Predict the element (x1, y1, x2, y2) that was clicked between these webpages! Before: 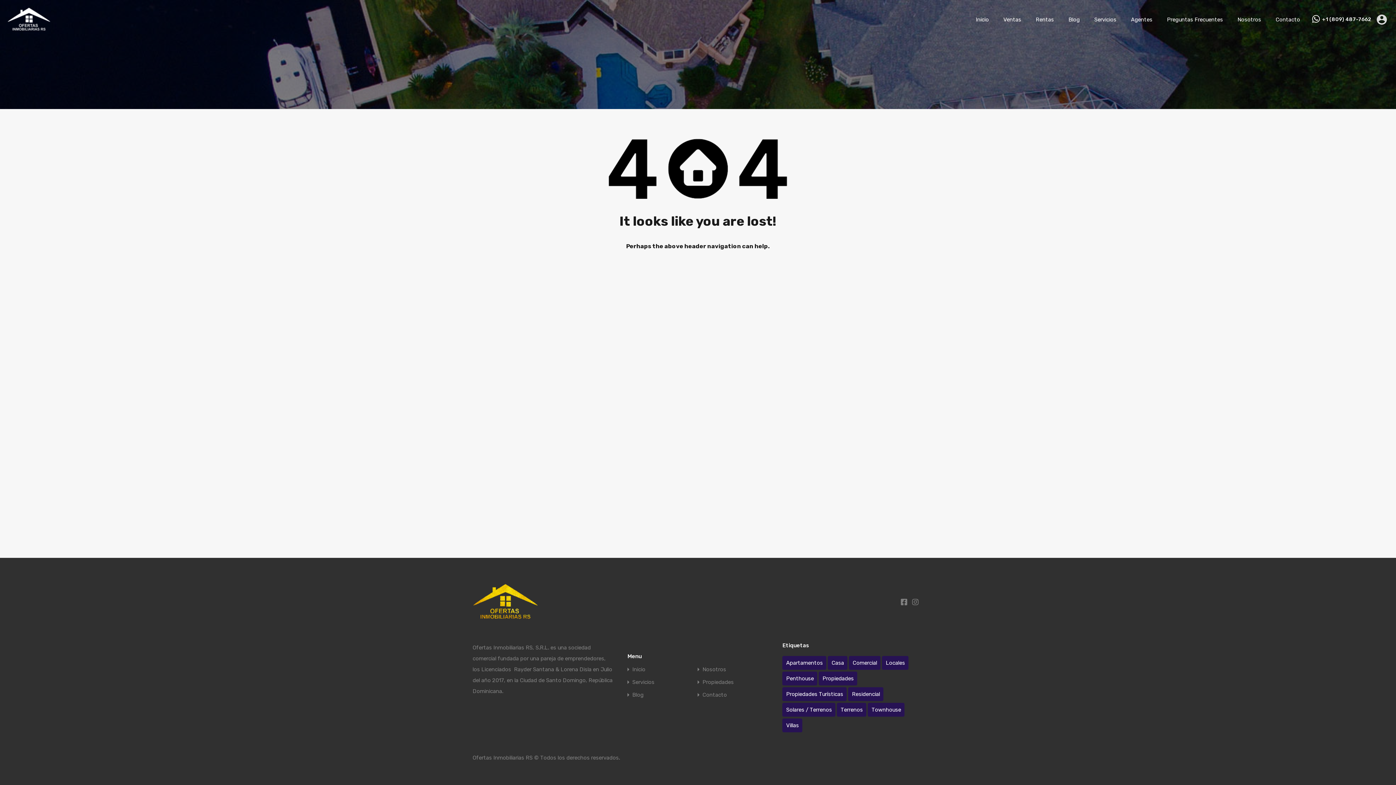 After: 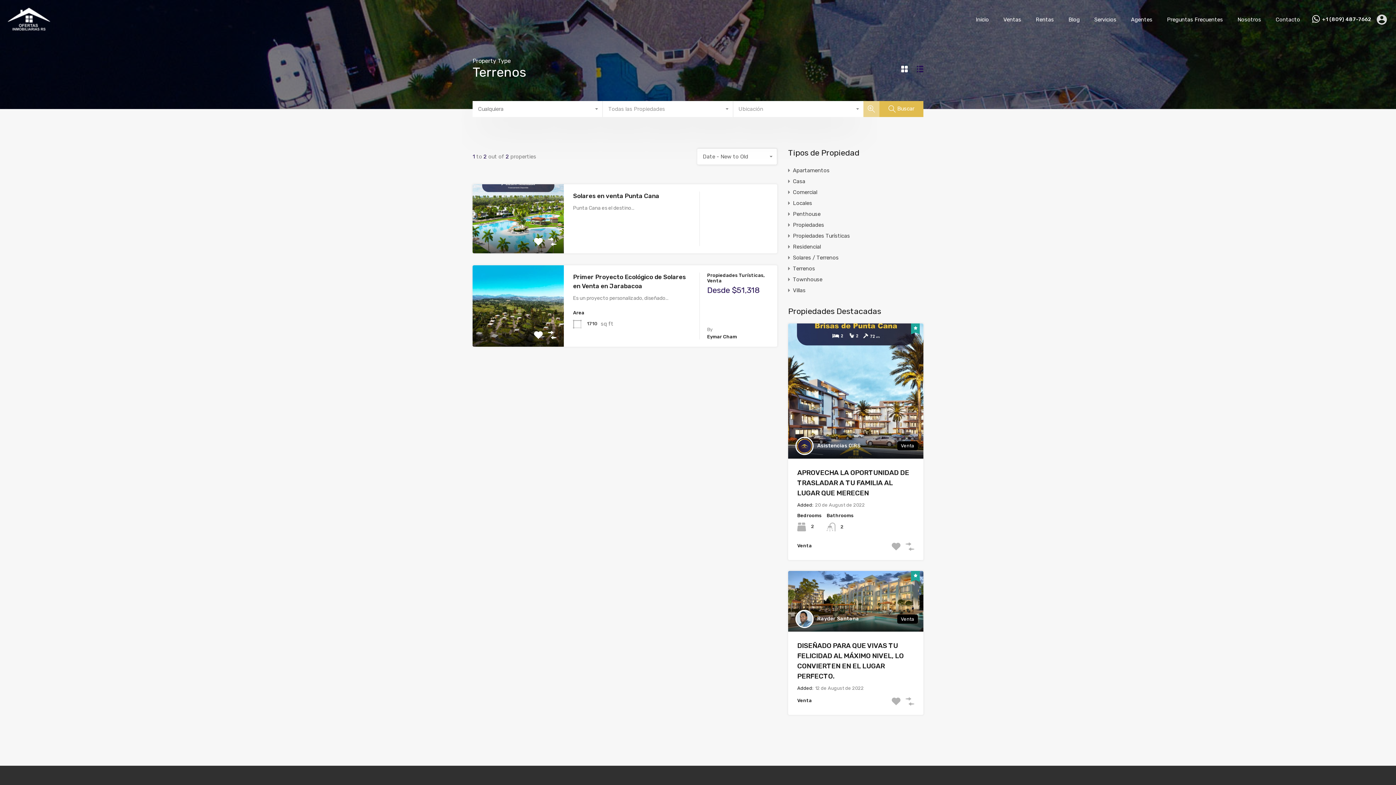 Action: label: Terrenos (2 items) bbox: (837, 703, 866, 717)